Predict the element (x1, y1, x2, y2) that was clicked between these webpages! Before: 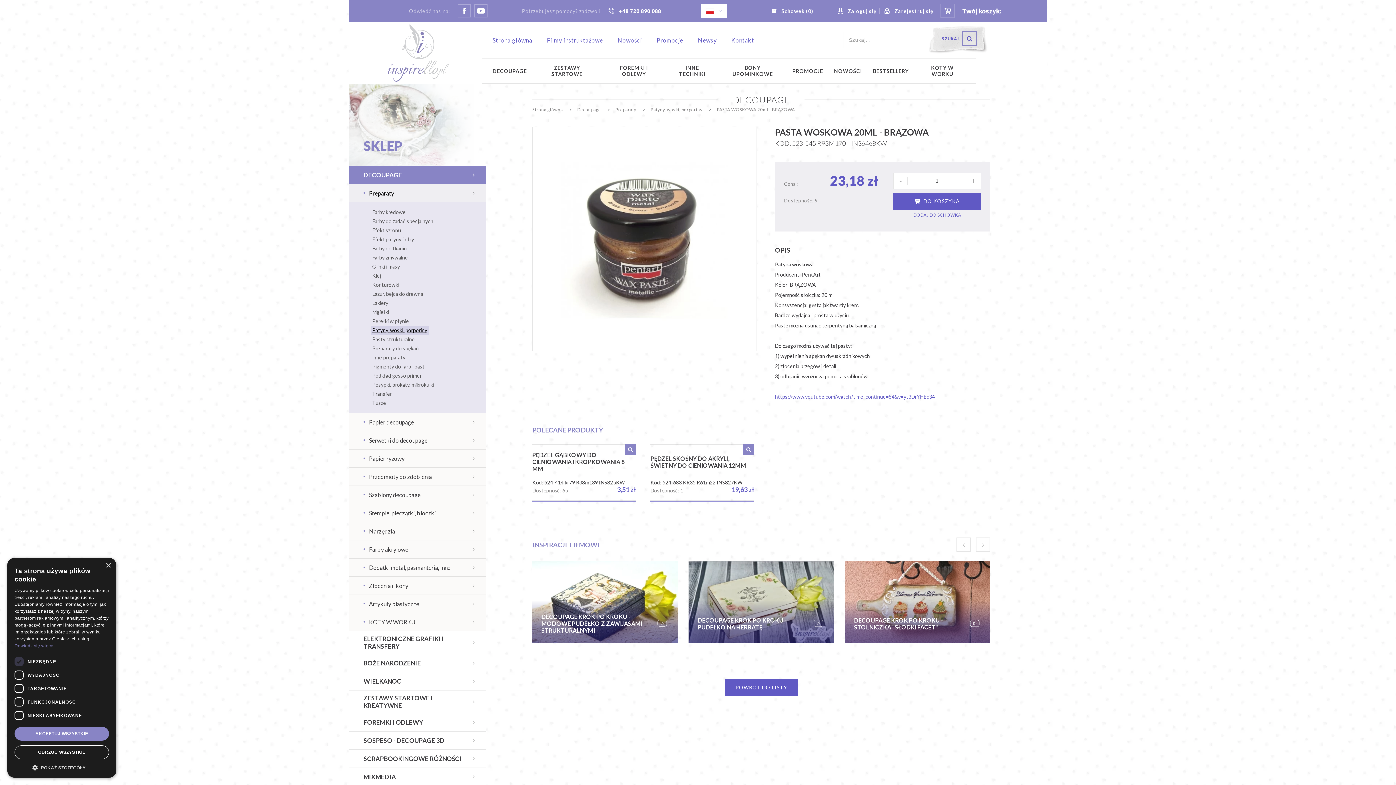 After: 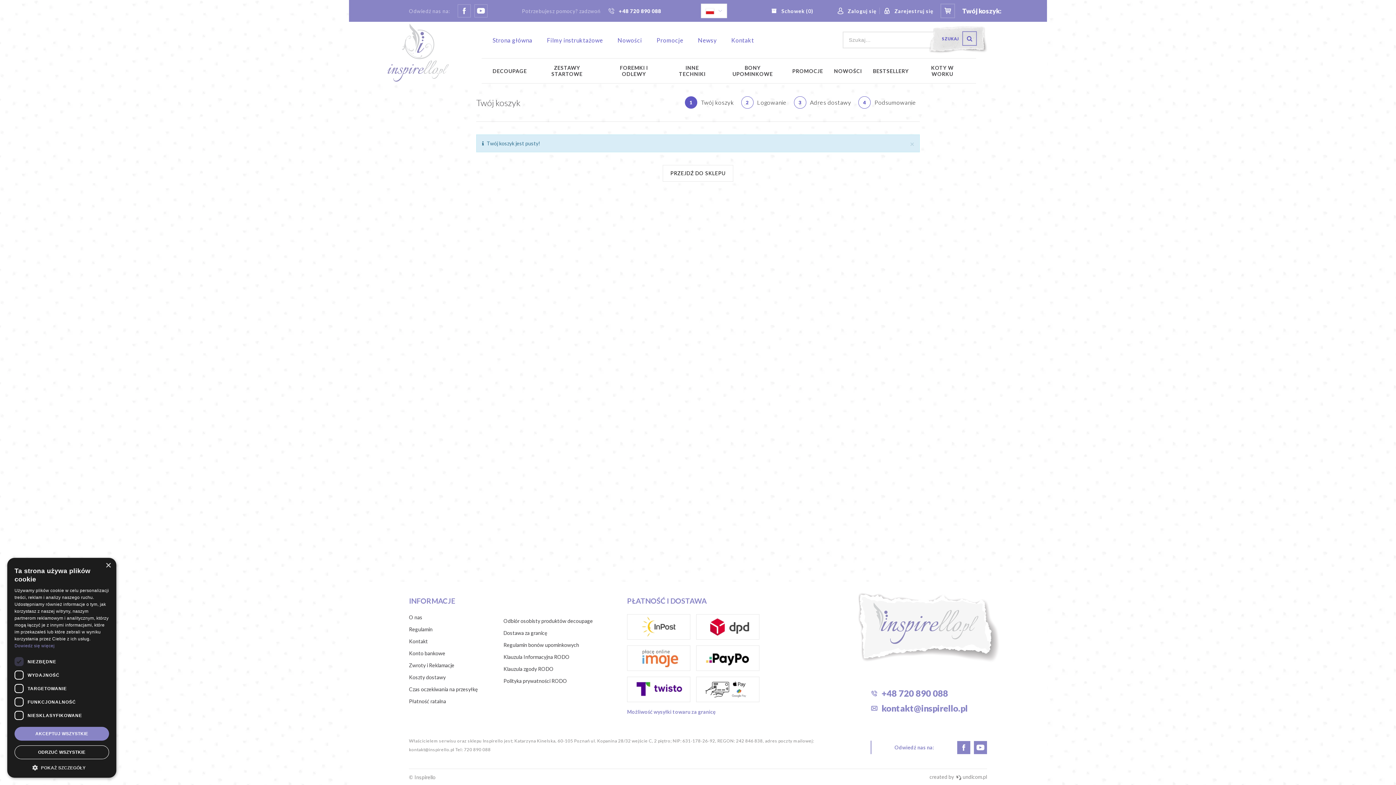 Action: label: Twój koszyk: bbox: (940, 0, 1001, 21)